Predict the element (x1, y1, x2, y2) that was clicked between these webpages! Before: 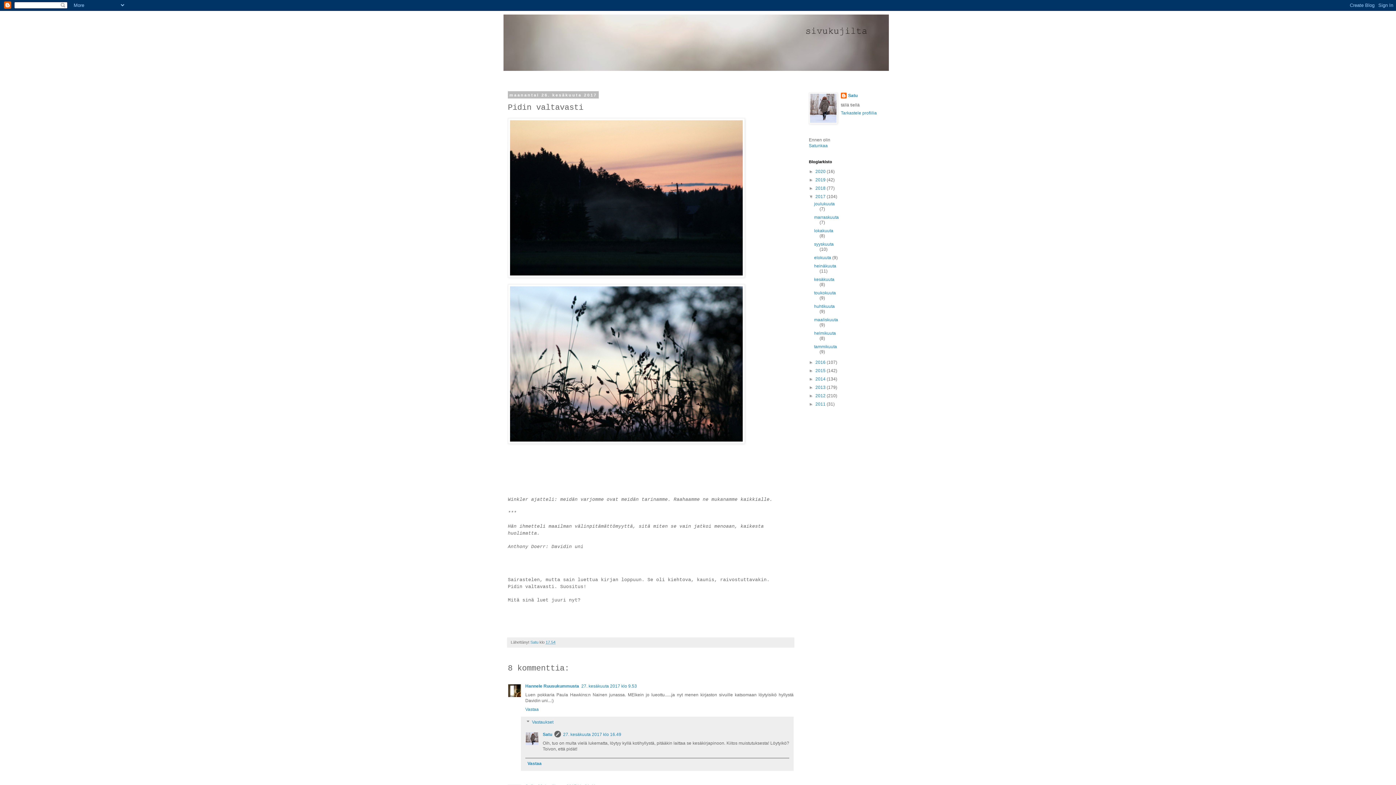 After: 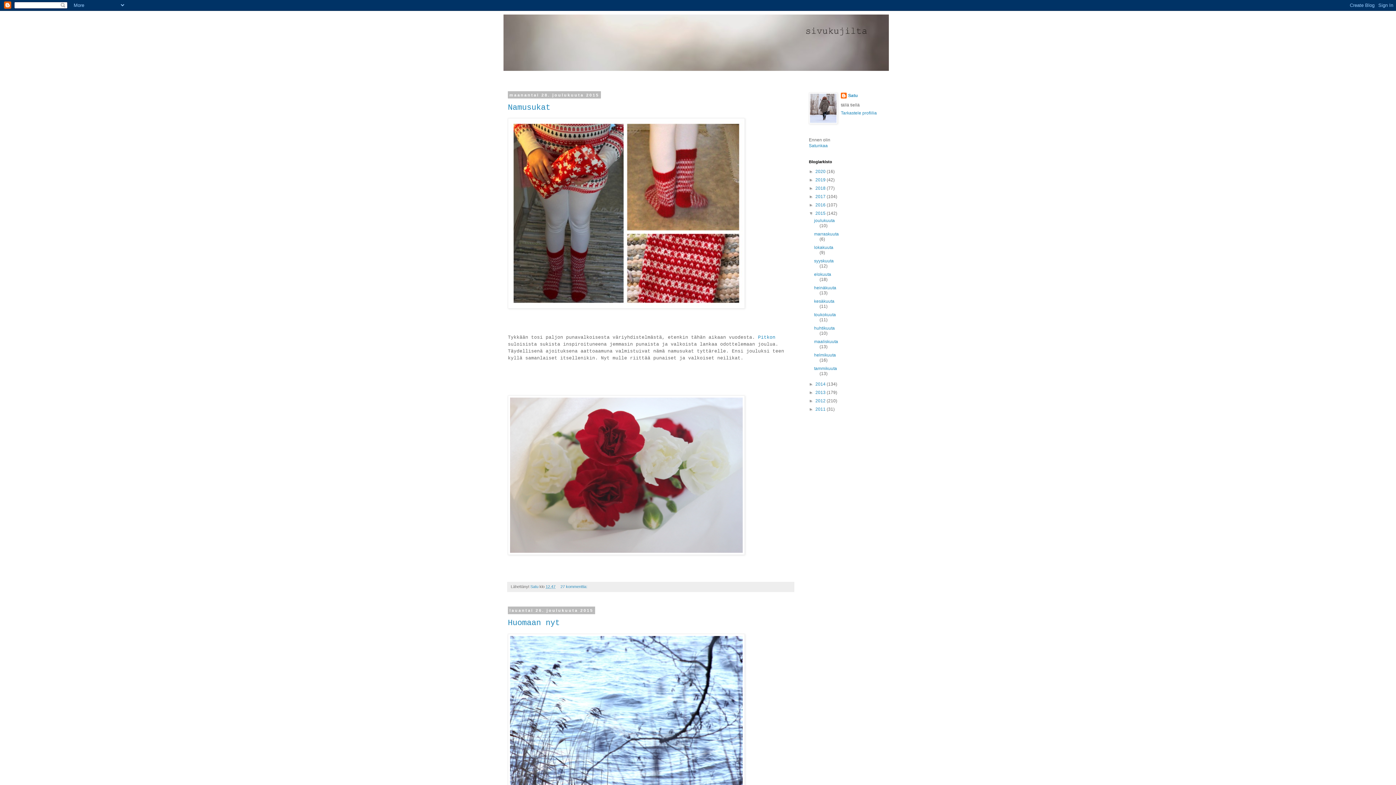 Action: bbox: (815, 368, 826, 373) label: 2015 